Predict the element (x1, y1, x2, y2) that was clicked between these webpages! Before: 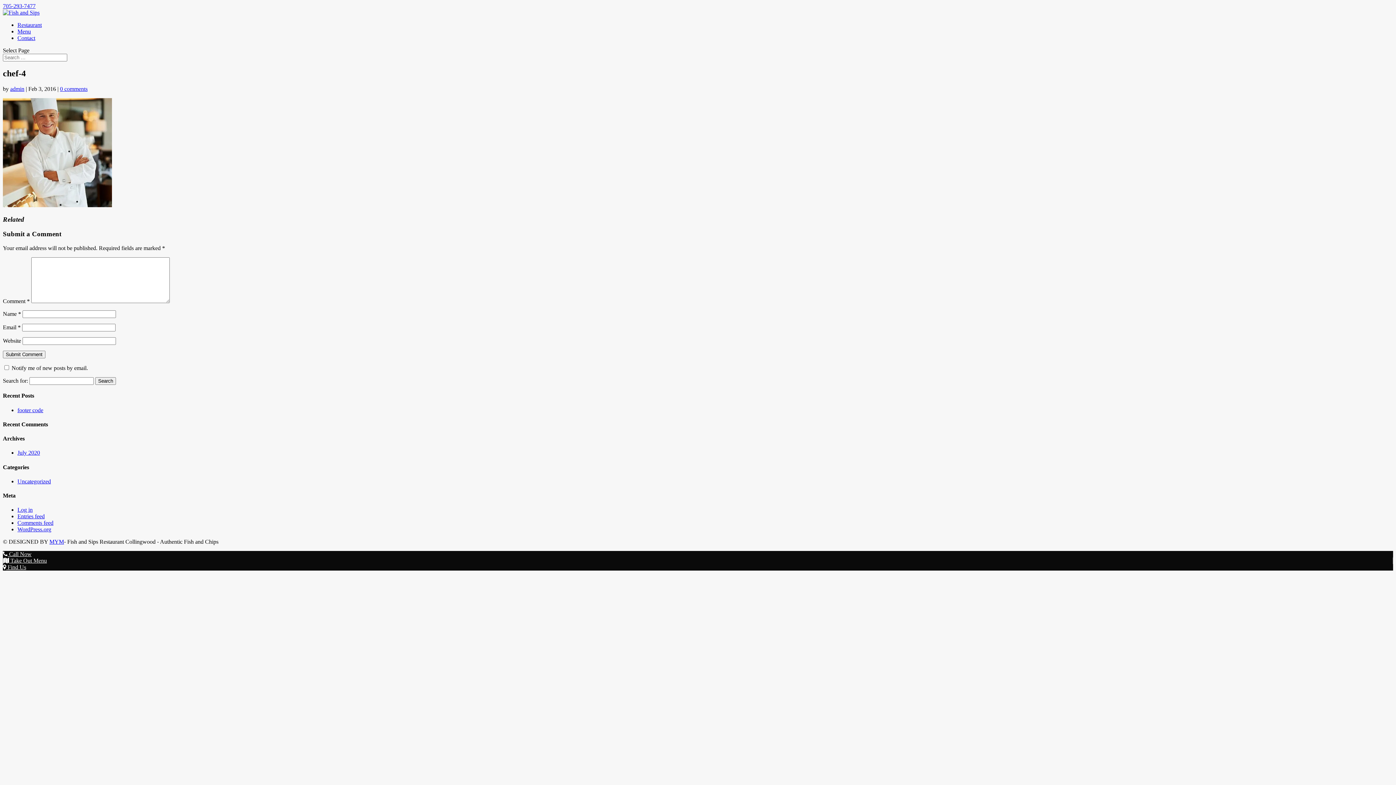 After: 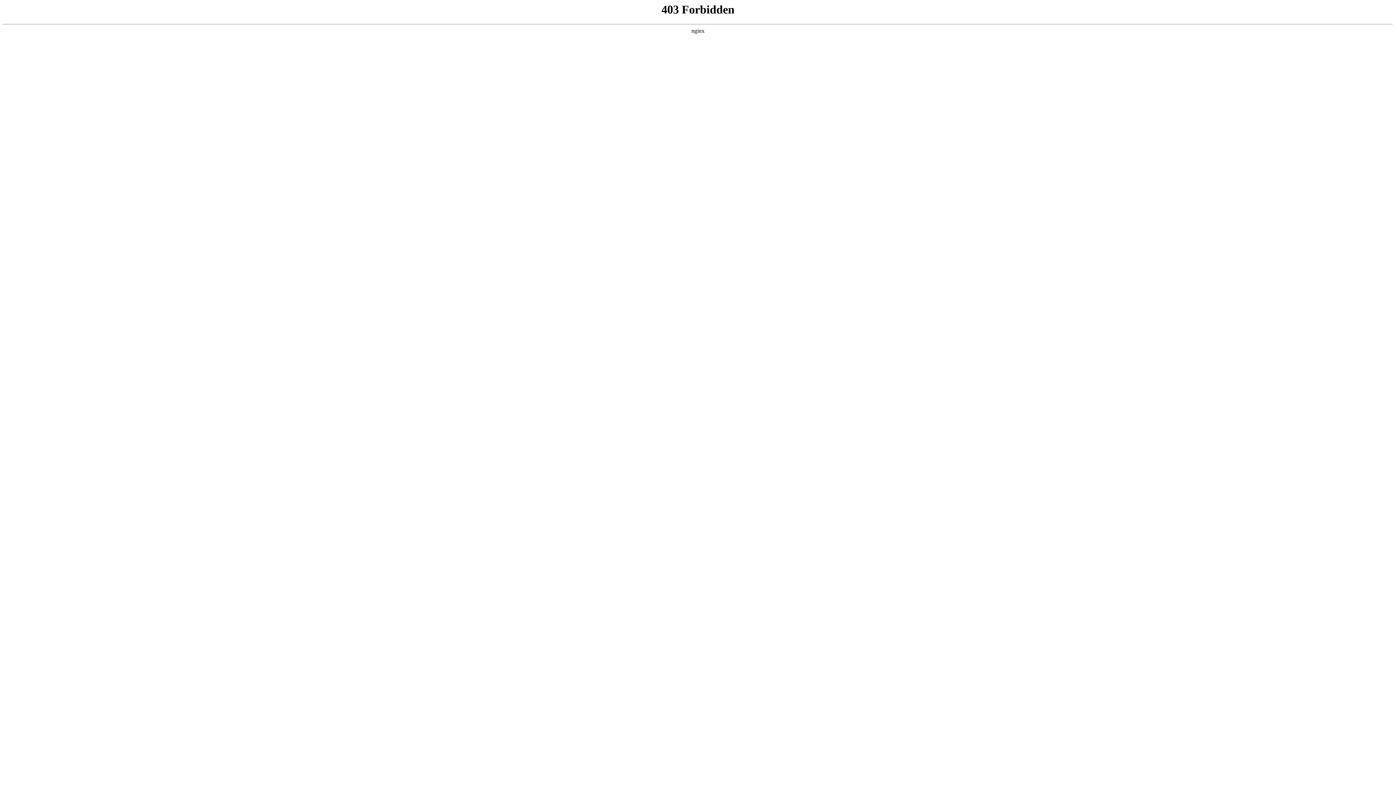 Action: bbox: (17, 526, 51, 532) label: WordPress.org